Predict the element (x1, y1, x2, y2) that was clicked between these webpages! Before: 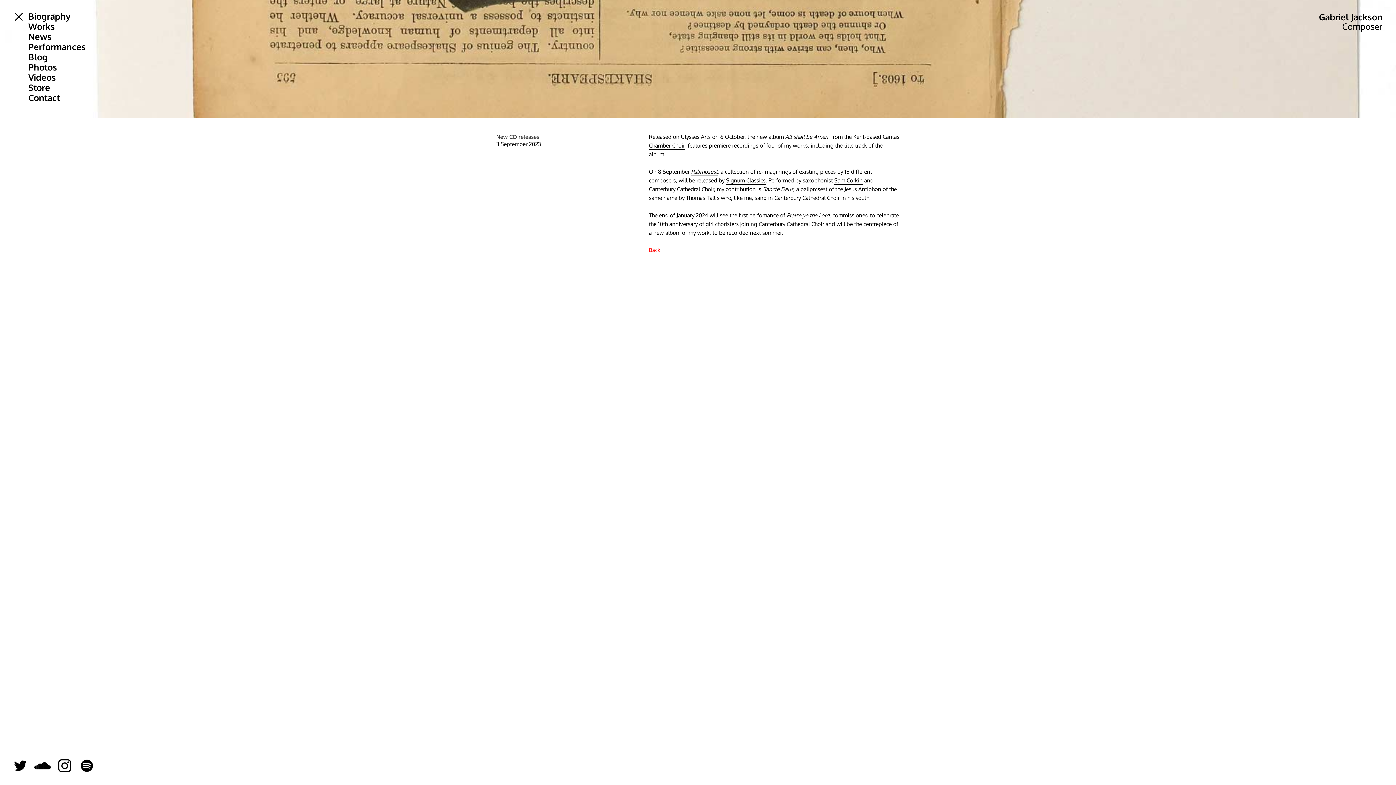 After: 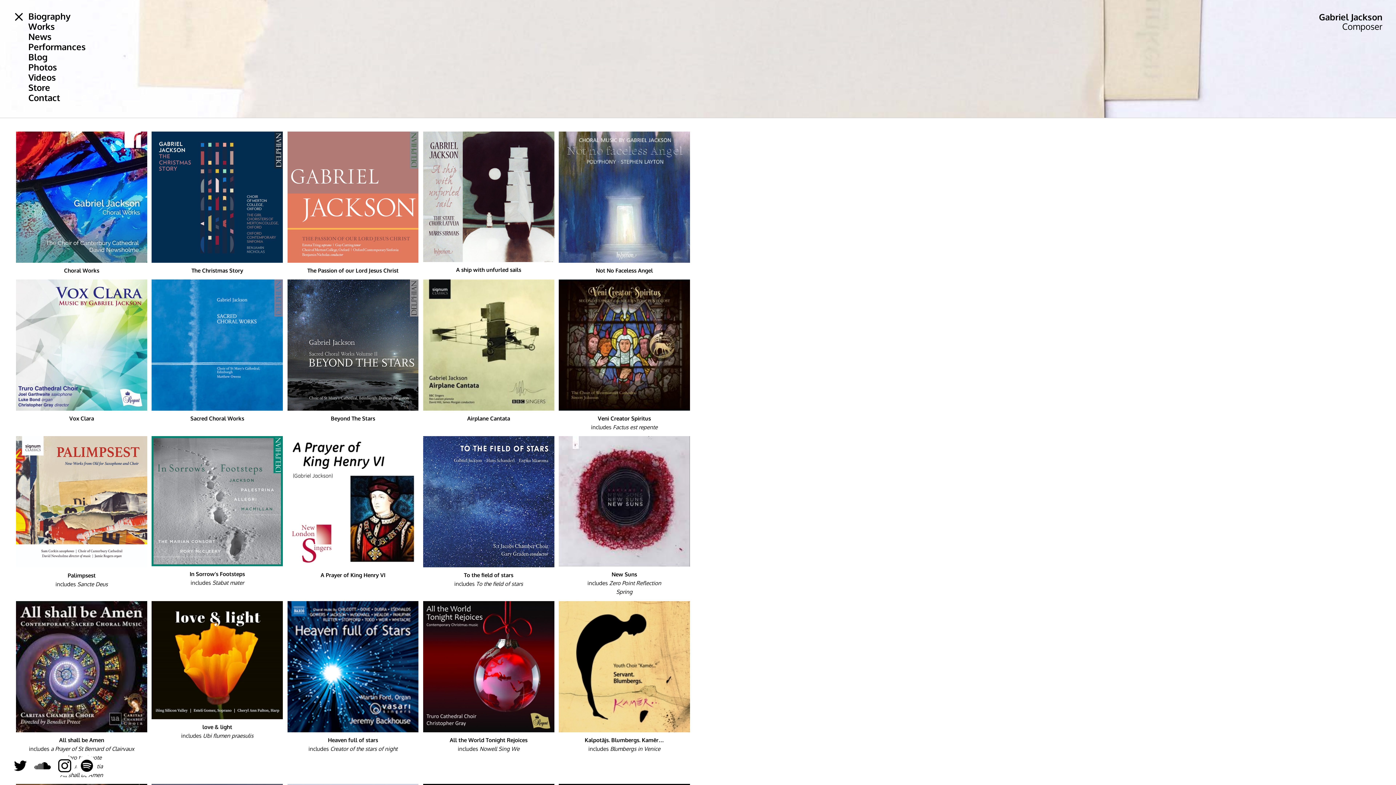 Action: bbox: (22, 82, 55, 92) label: Store